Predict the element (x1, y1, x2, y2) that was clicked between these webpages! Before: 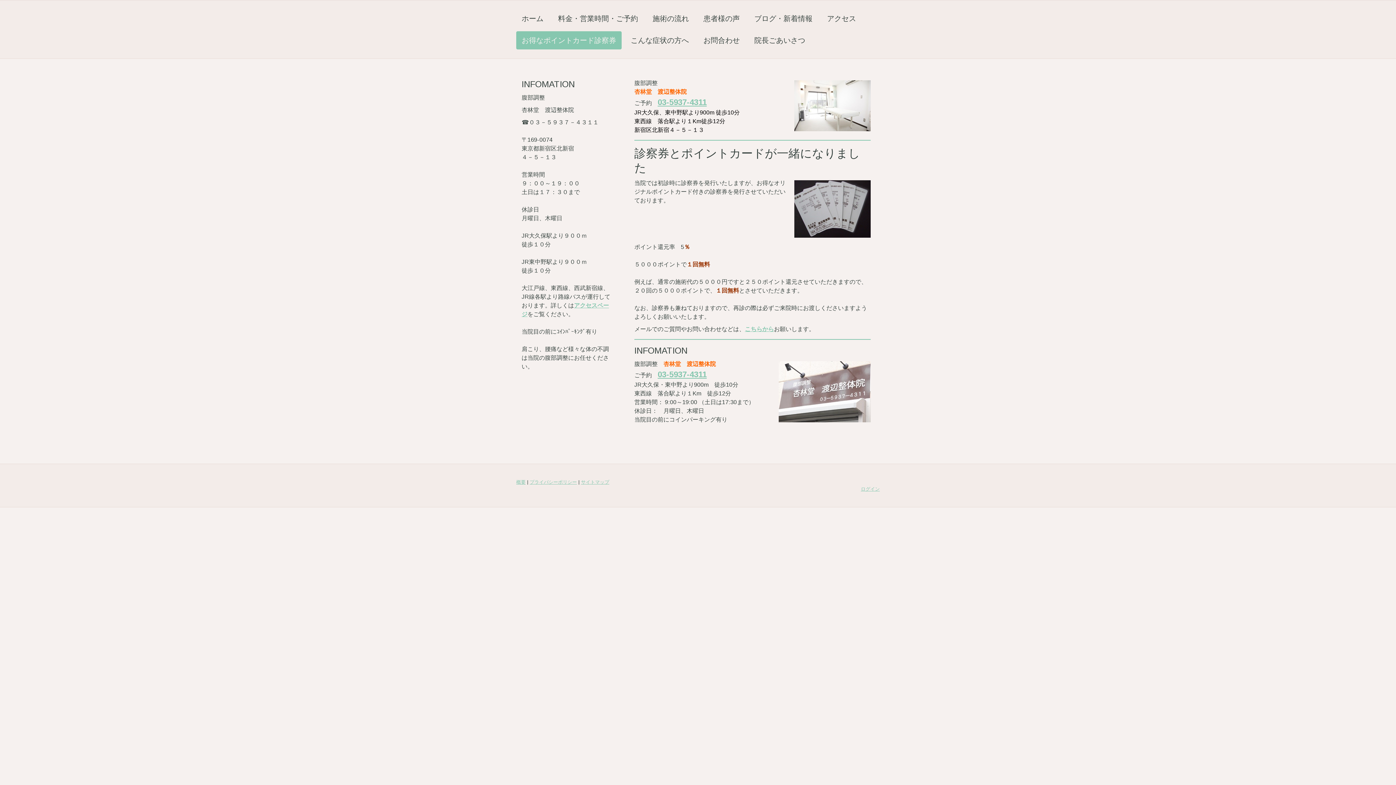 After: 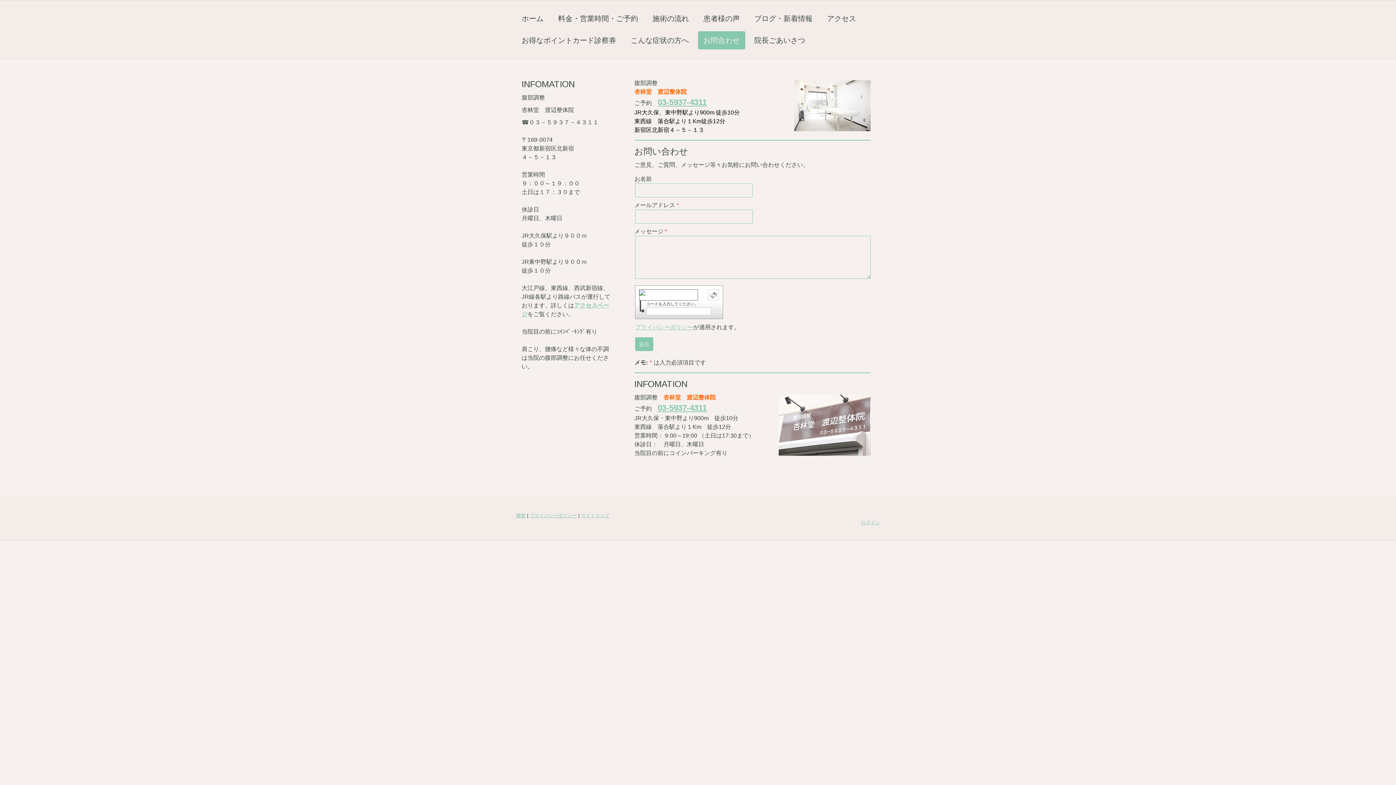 Action: label: こちらから bbox: (745, 326, 774, 332)